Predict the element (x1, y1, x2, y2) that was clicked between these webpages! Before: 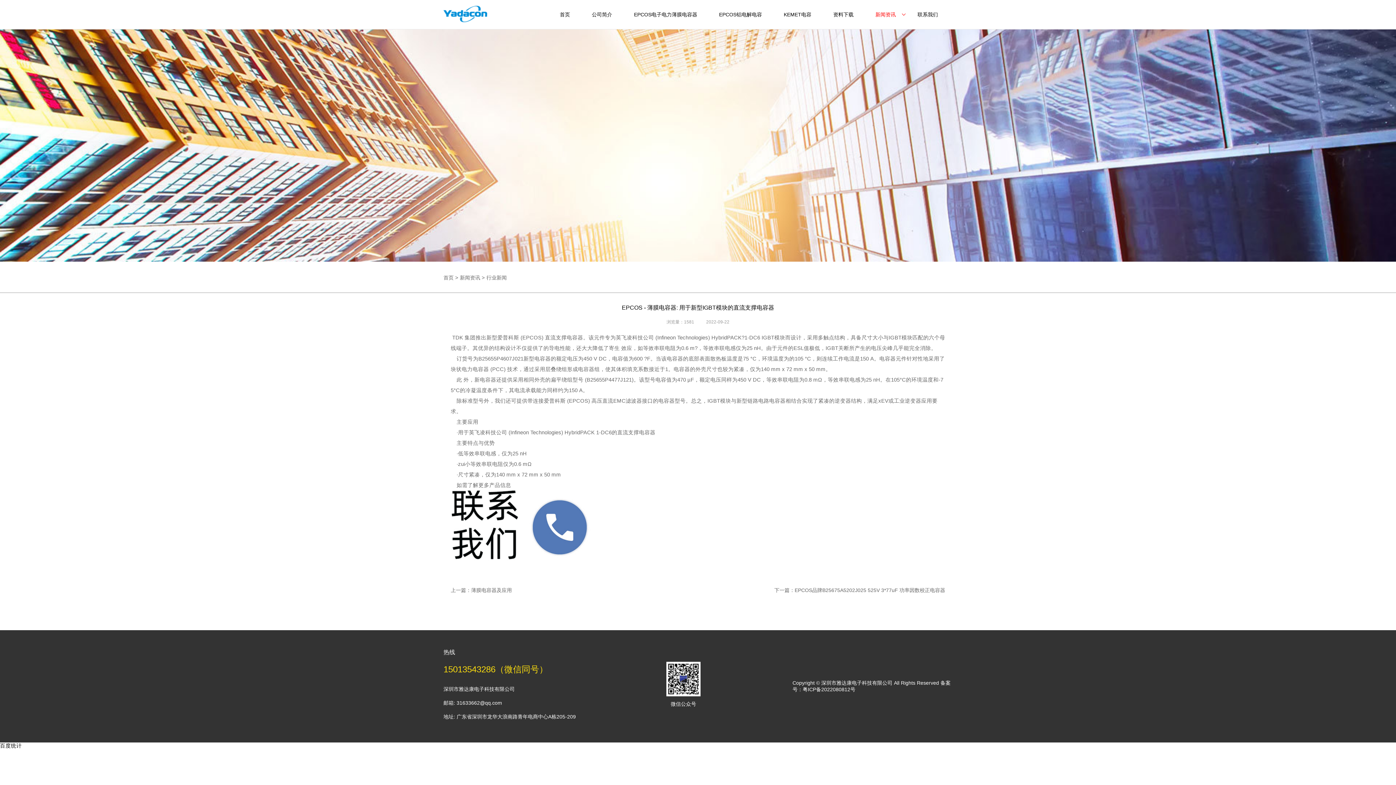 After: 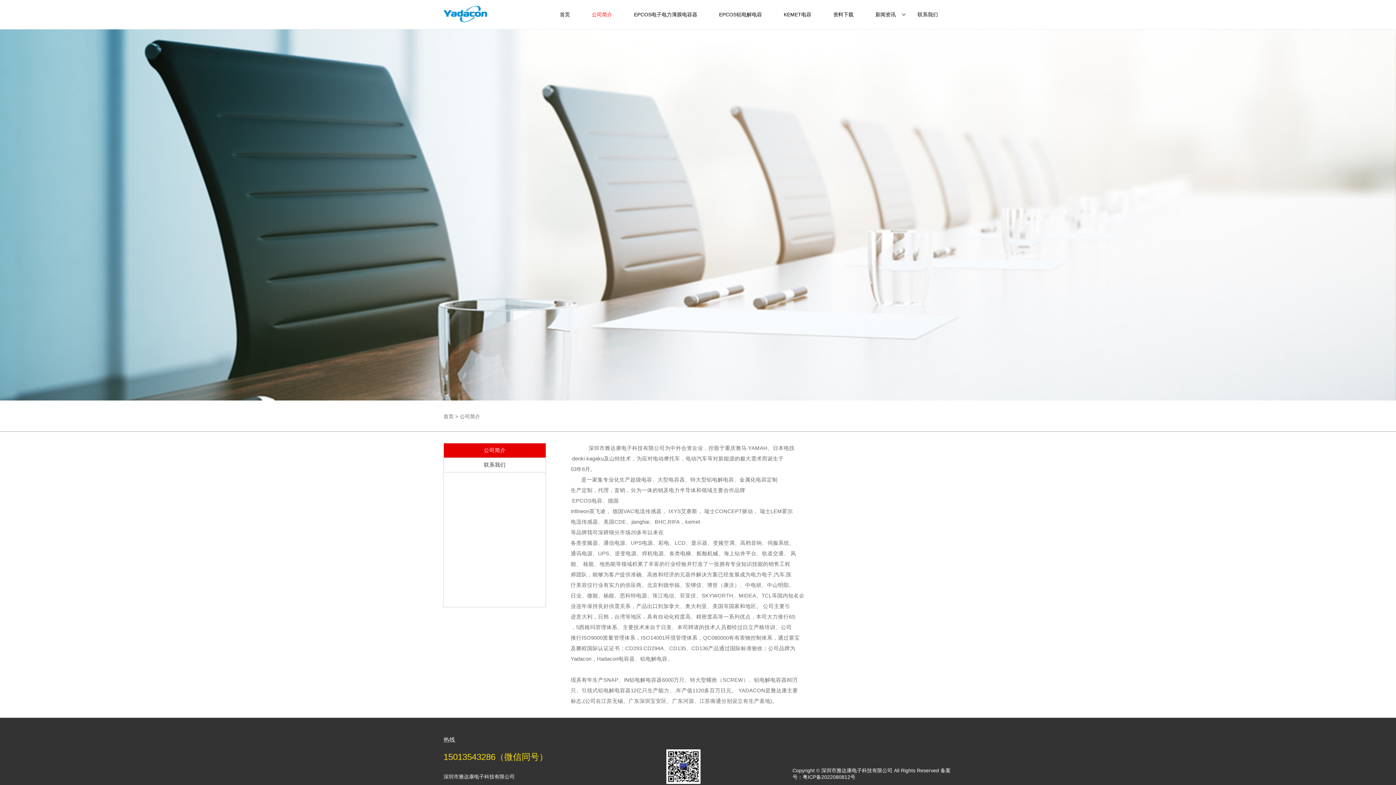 Action: label: 公司简介 bbox: (588, 0, 616, 28)